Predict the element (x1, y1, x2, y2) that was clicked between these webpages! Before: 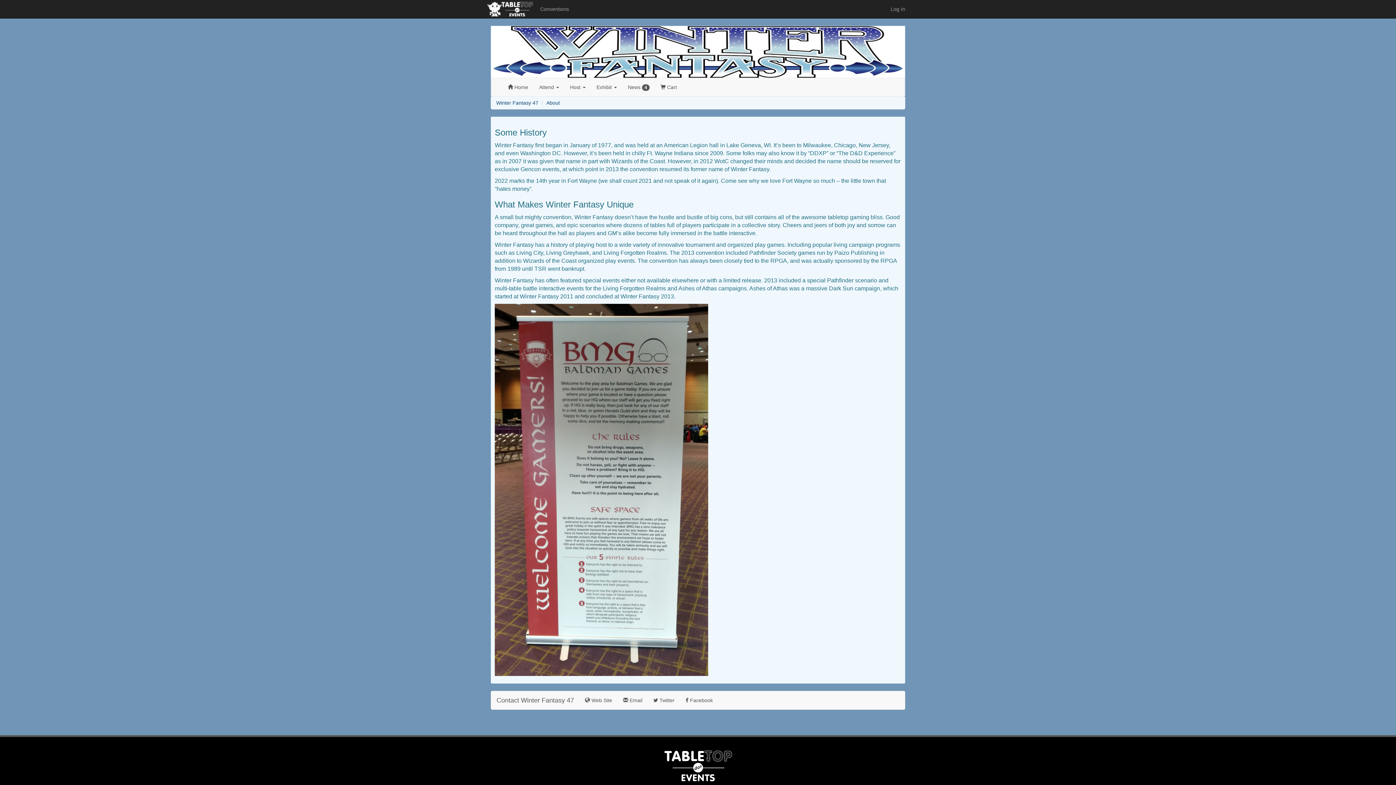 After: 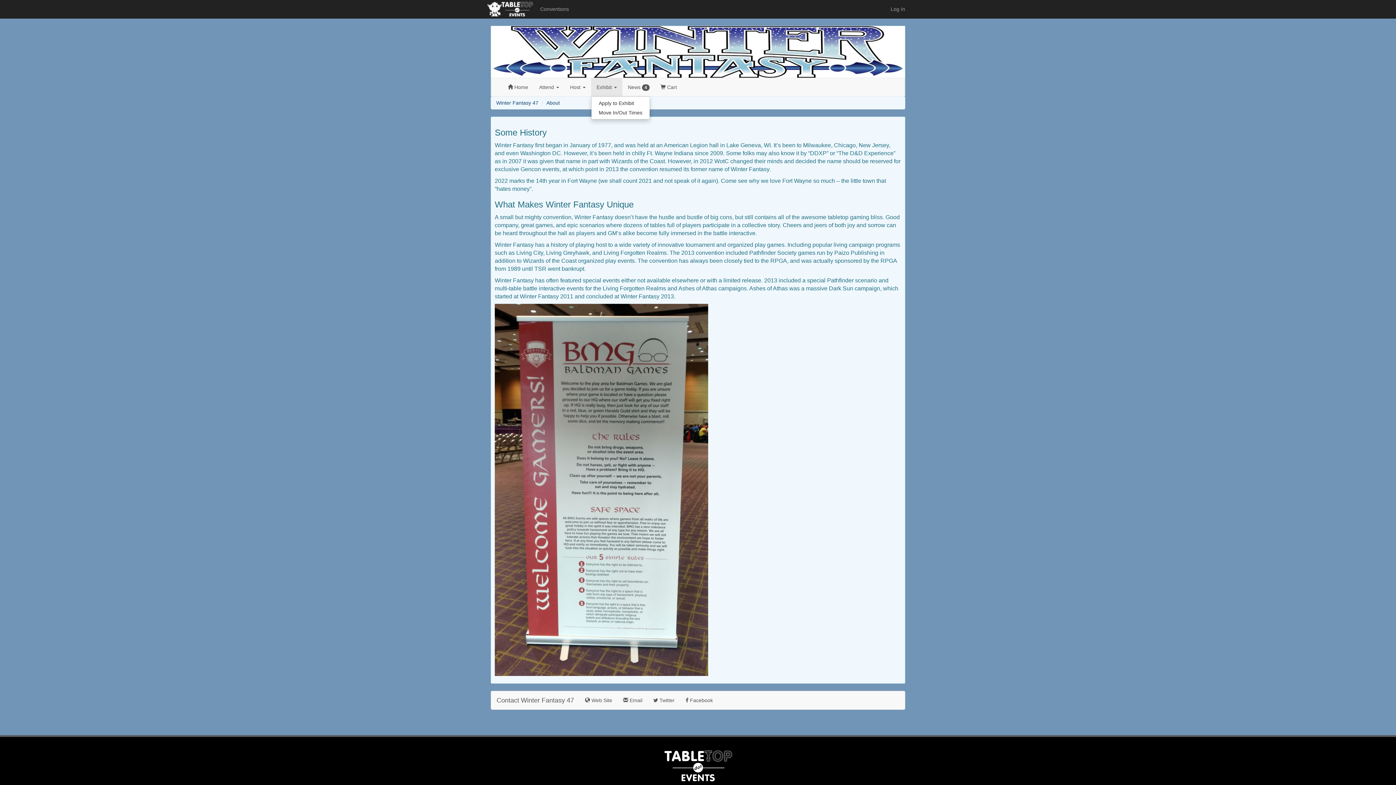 Action: bbox: (591, 78, 622, 96) label: Exhibit 